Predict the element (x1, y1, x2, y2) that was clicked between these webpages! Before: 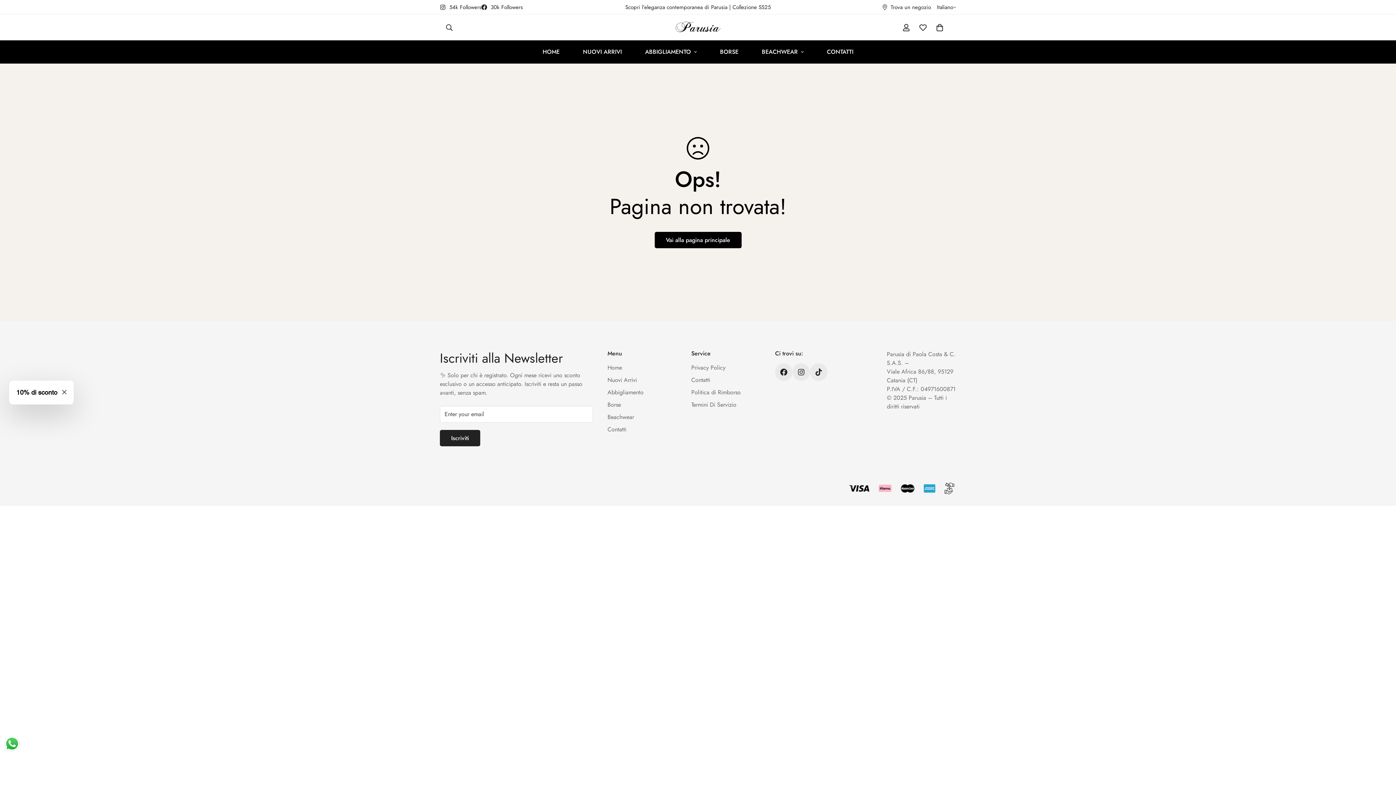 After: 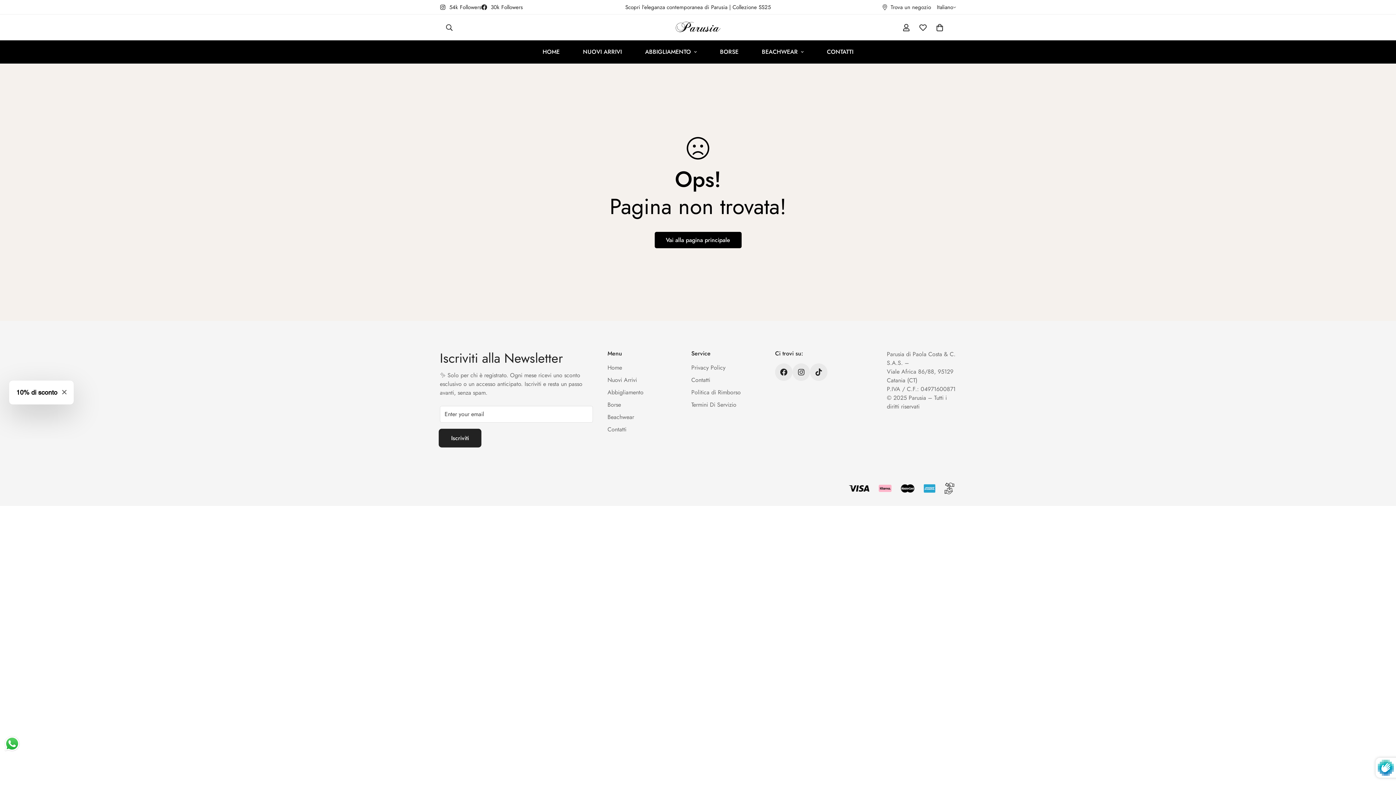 Action: bbox: (440, 430, 480, 446) label: Iscriviti